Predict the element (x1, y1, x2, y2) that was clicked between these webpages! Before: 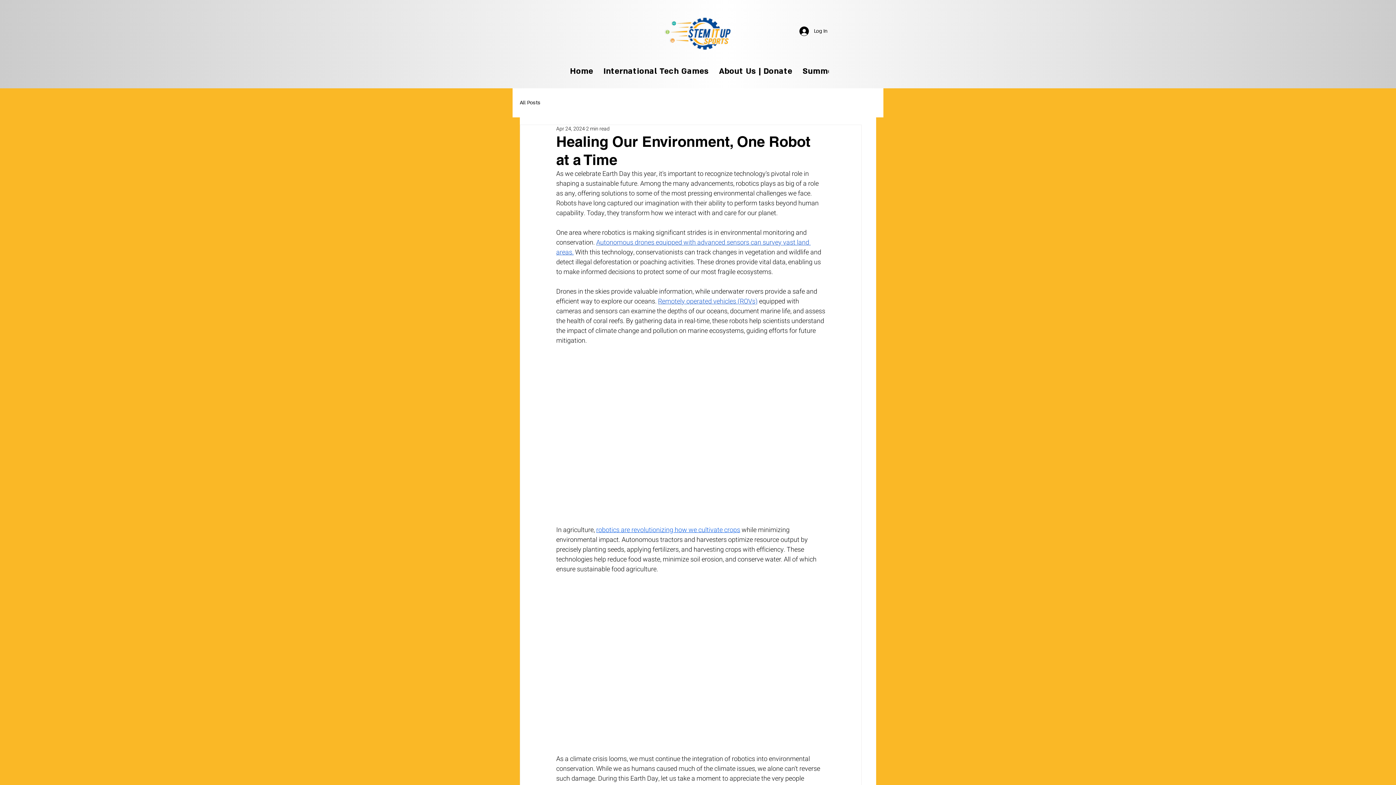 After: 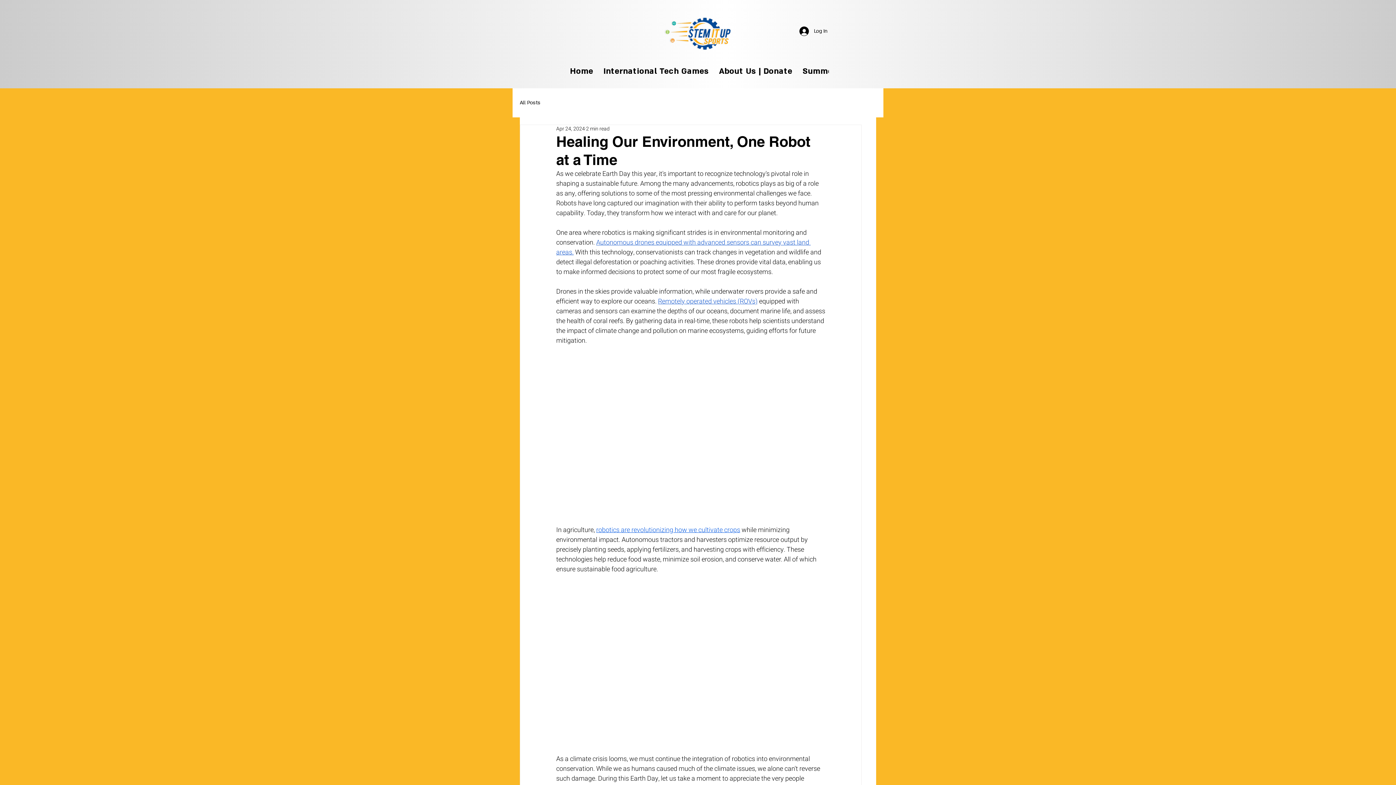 Action: label:   bbox: (596, 774, 598, 783)